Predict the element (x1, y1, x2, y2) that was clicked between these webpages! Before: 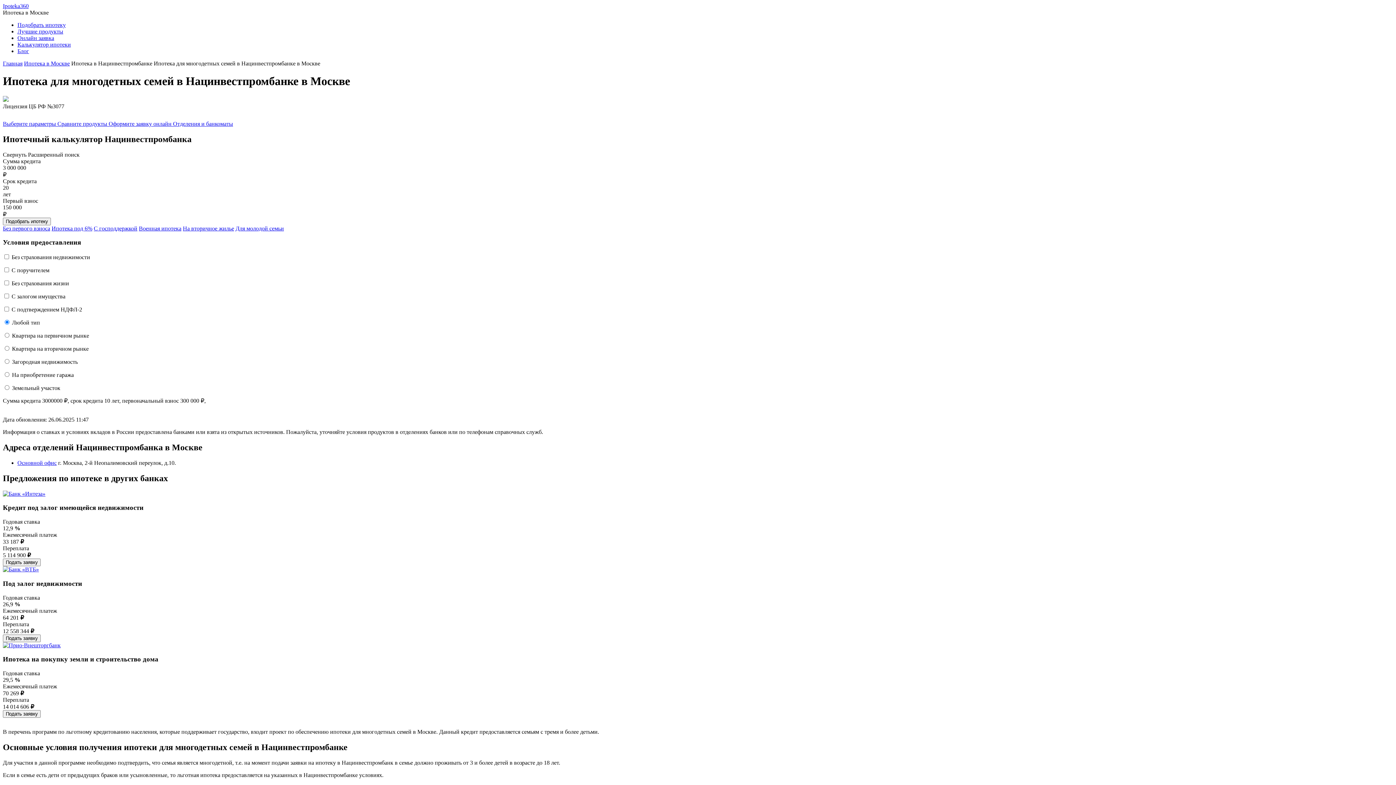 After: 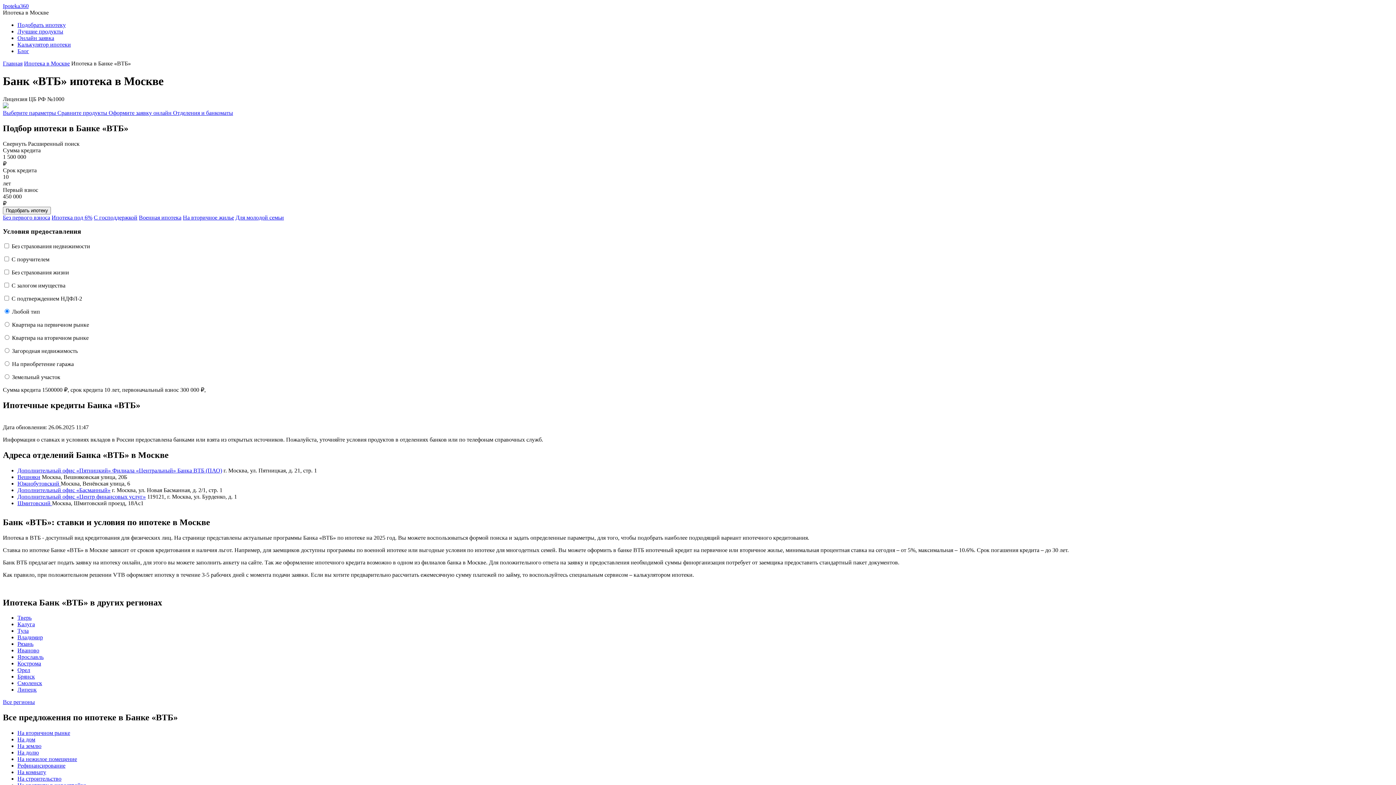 Action: bbox: (2, 566, 38, 572)